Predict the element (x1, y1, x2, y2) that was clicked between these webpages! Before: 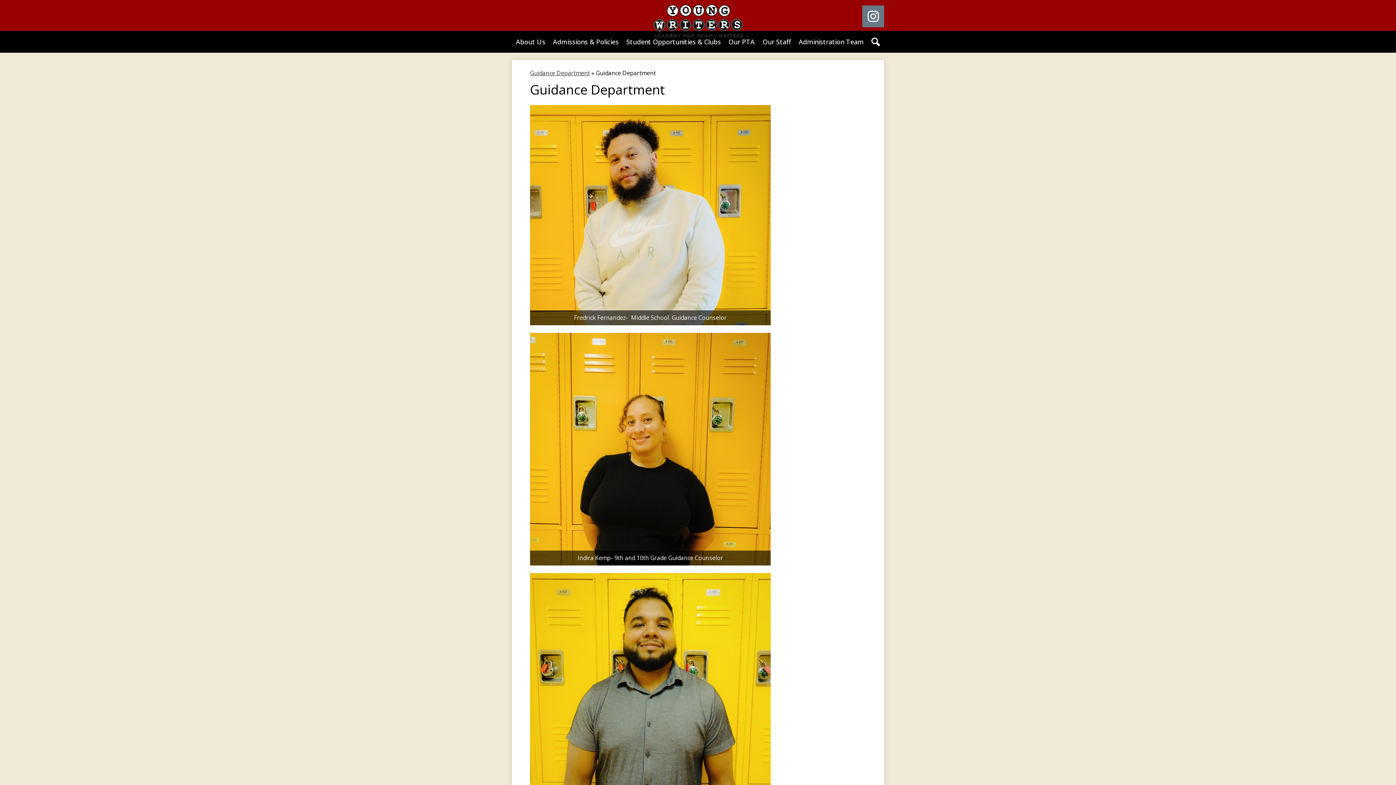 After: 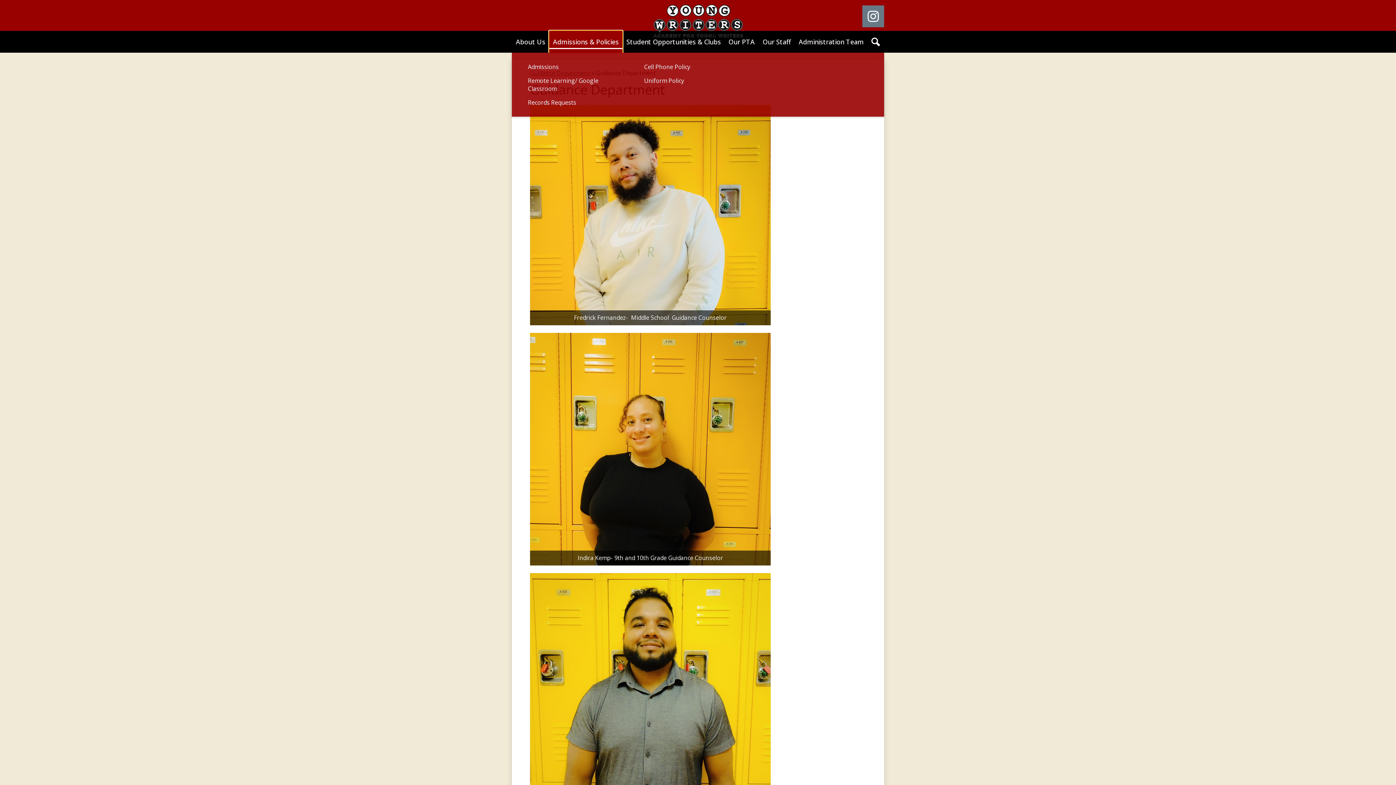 Action: label: Admissions & Policies bbox: (549, 30, 622, 52)